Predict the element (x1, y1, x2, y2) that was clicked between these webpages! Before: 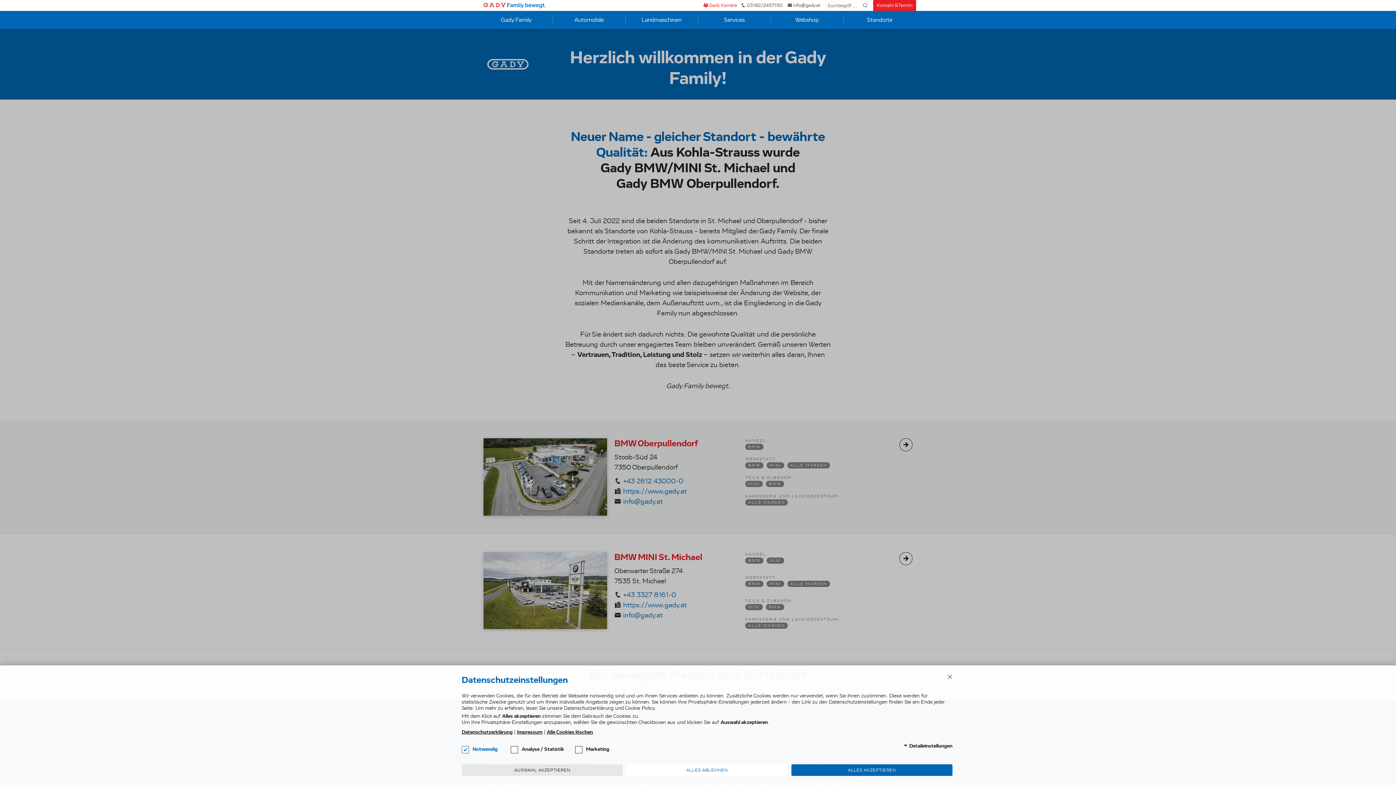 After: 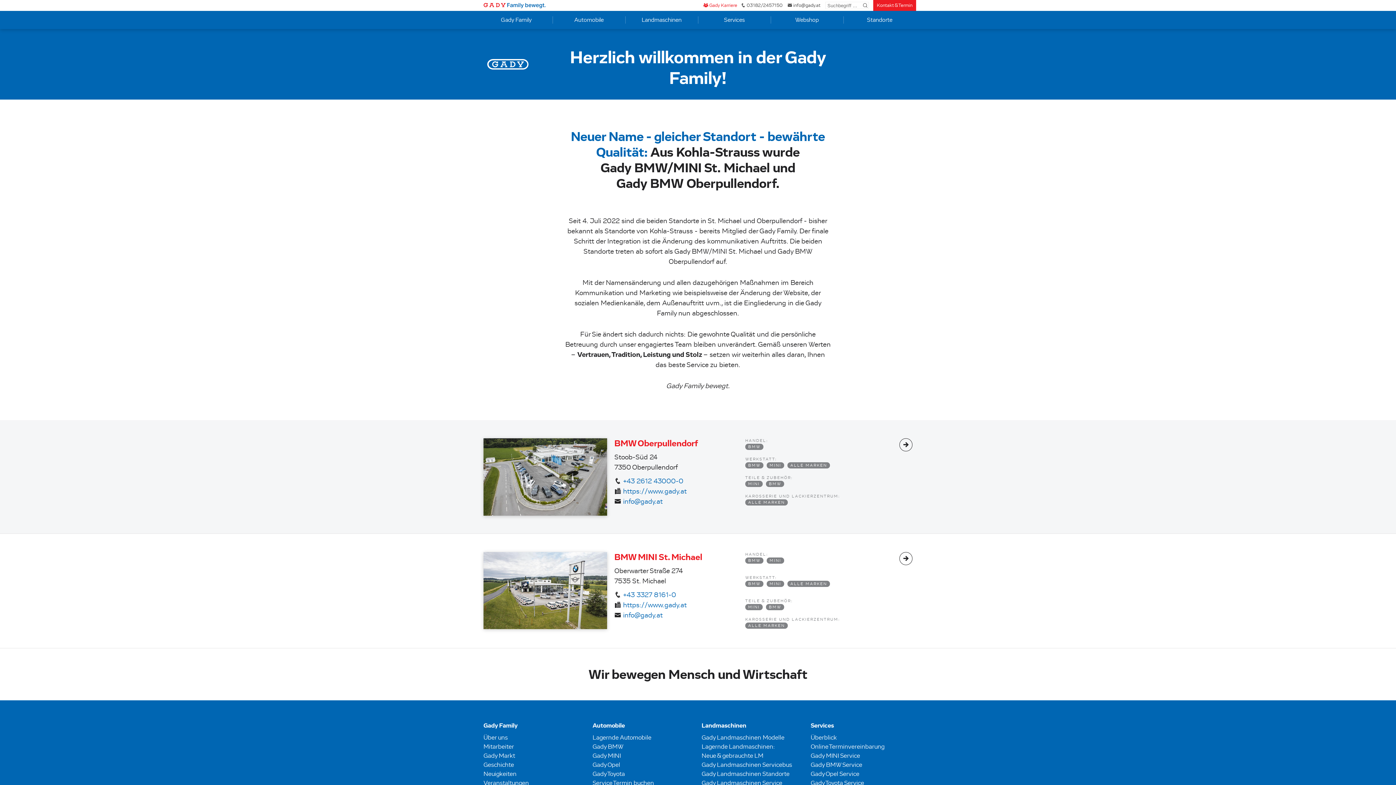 Action: bbox: (791, 764, 952, 776) label: ALLES AKZEPTIEREN